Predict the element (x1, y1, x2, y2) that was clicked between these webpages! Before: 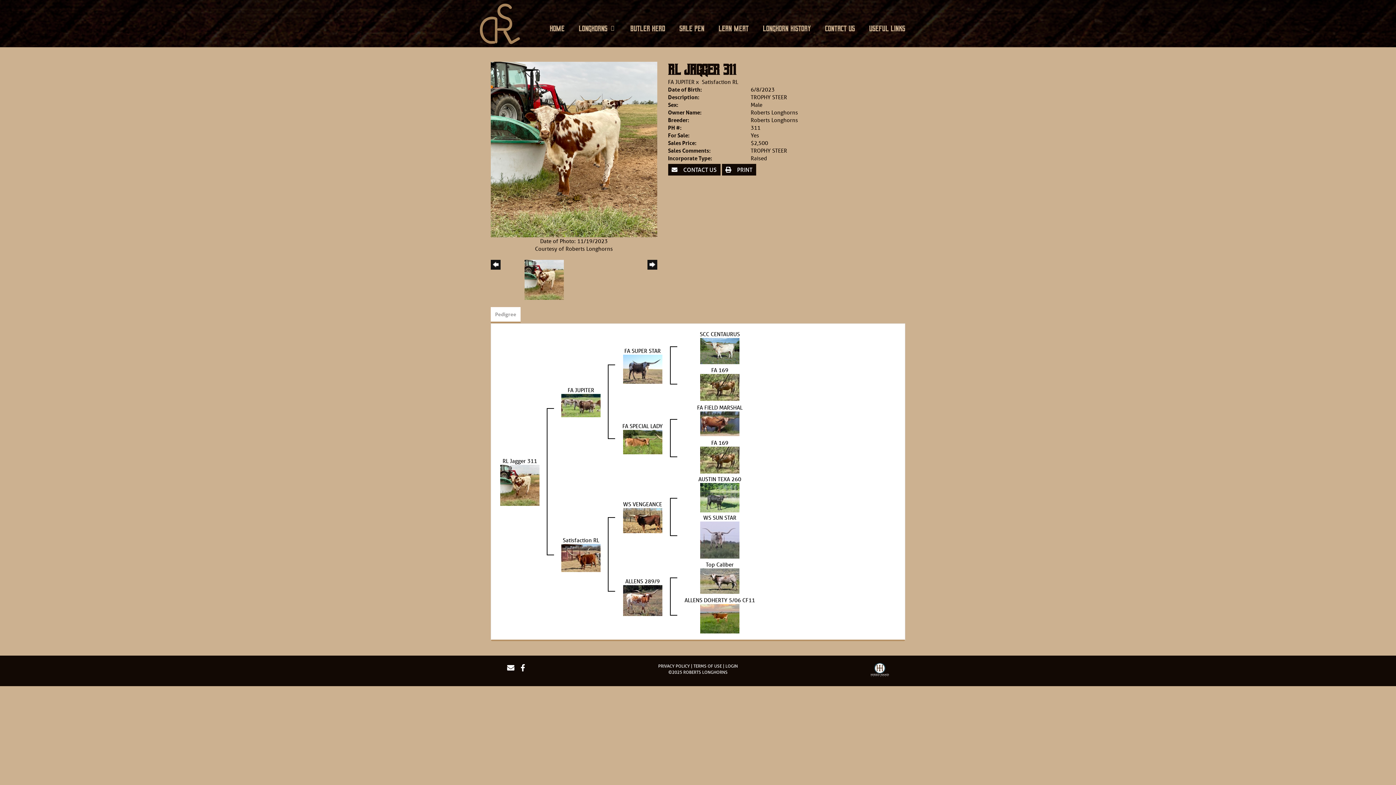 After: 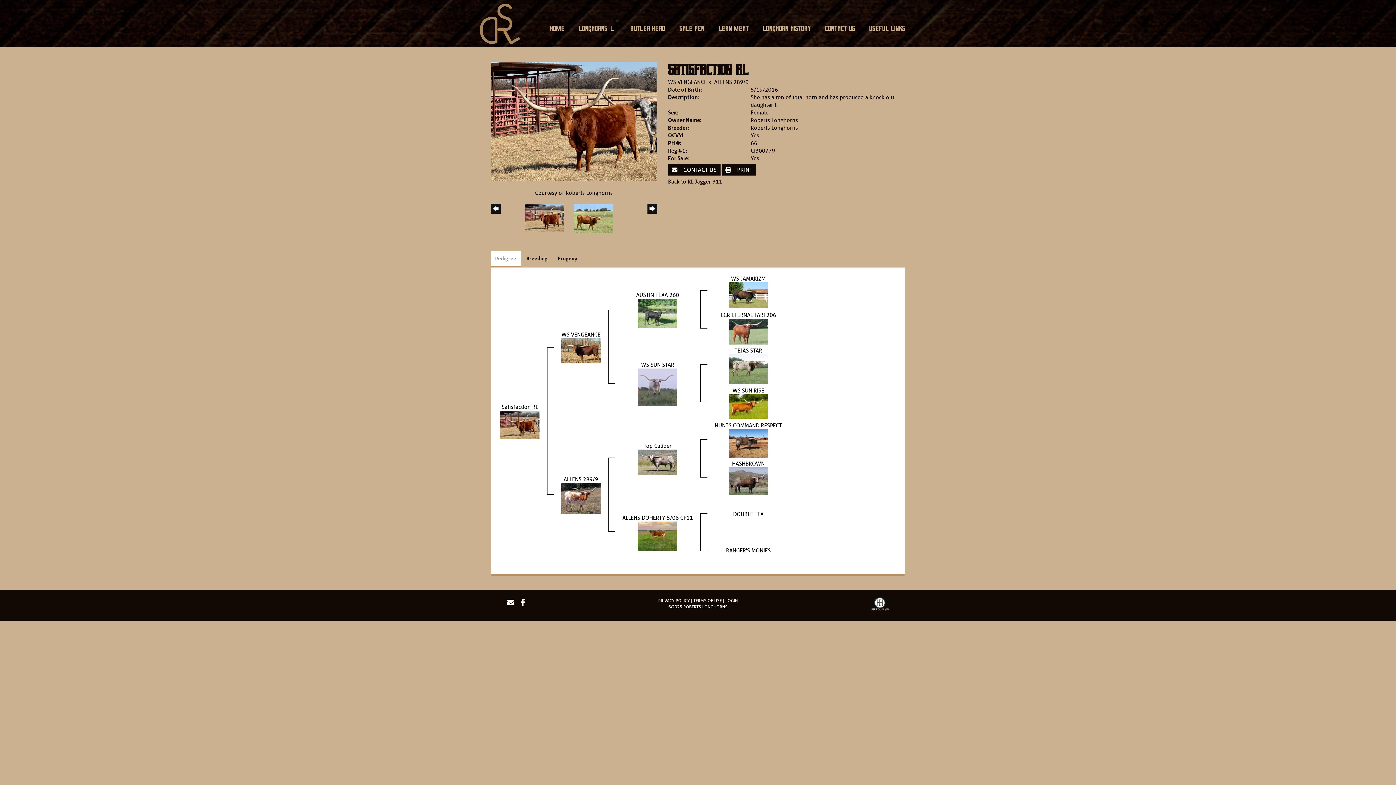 Action: bbox: (561, 553, 600, 561)